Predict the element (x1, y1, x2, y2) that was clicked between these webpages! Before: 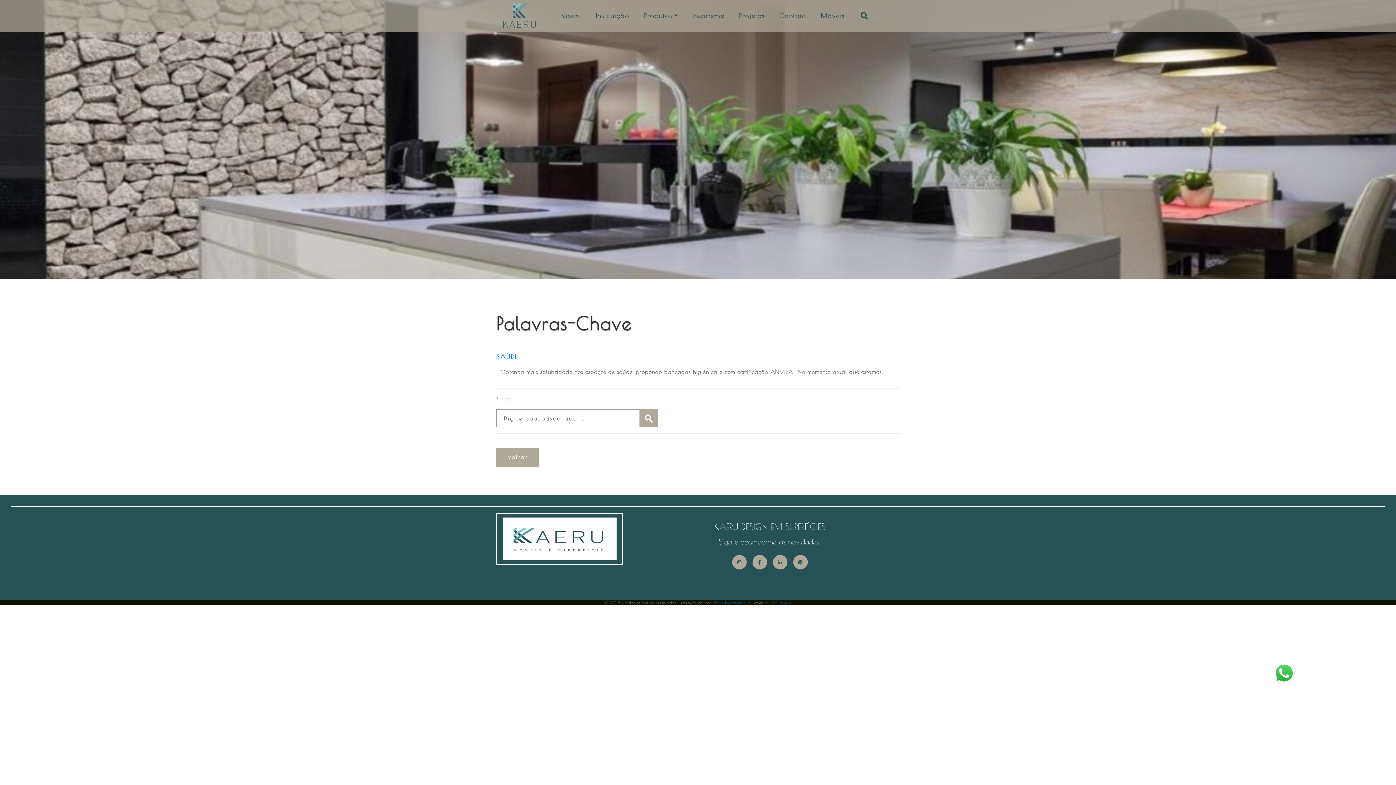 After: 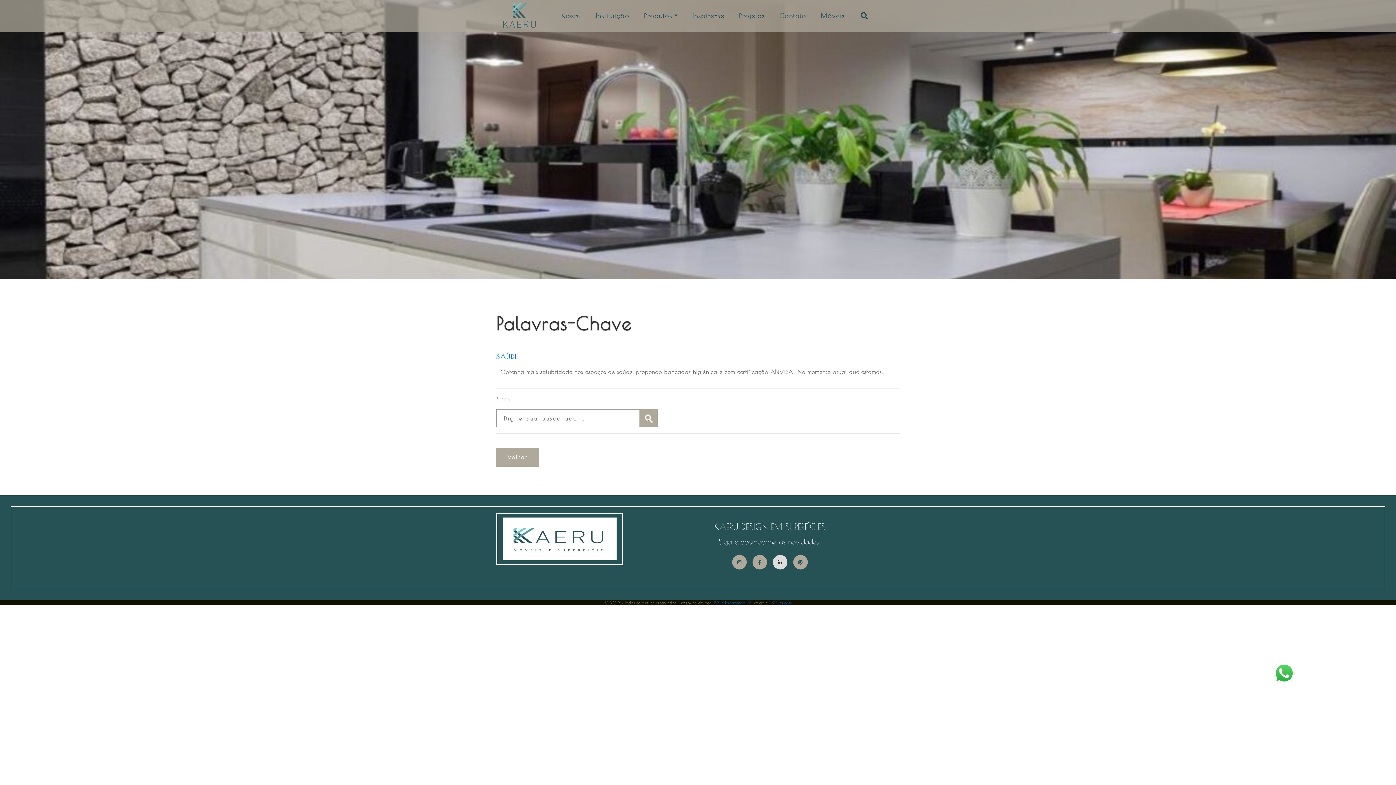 Action: bbox: (772, 555, 787, 569)